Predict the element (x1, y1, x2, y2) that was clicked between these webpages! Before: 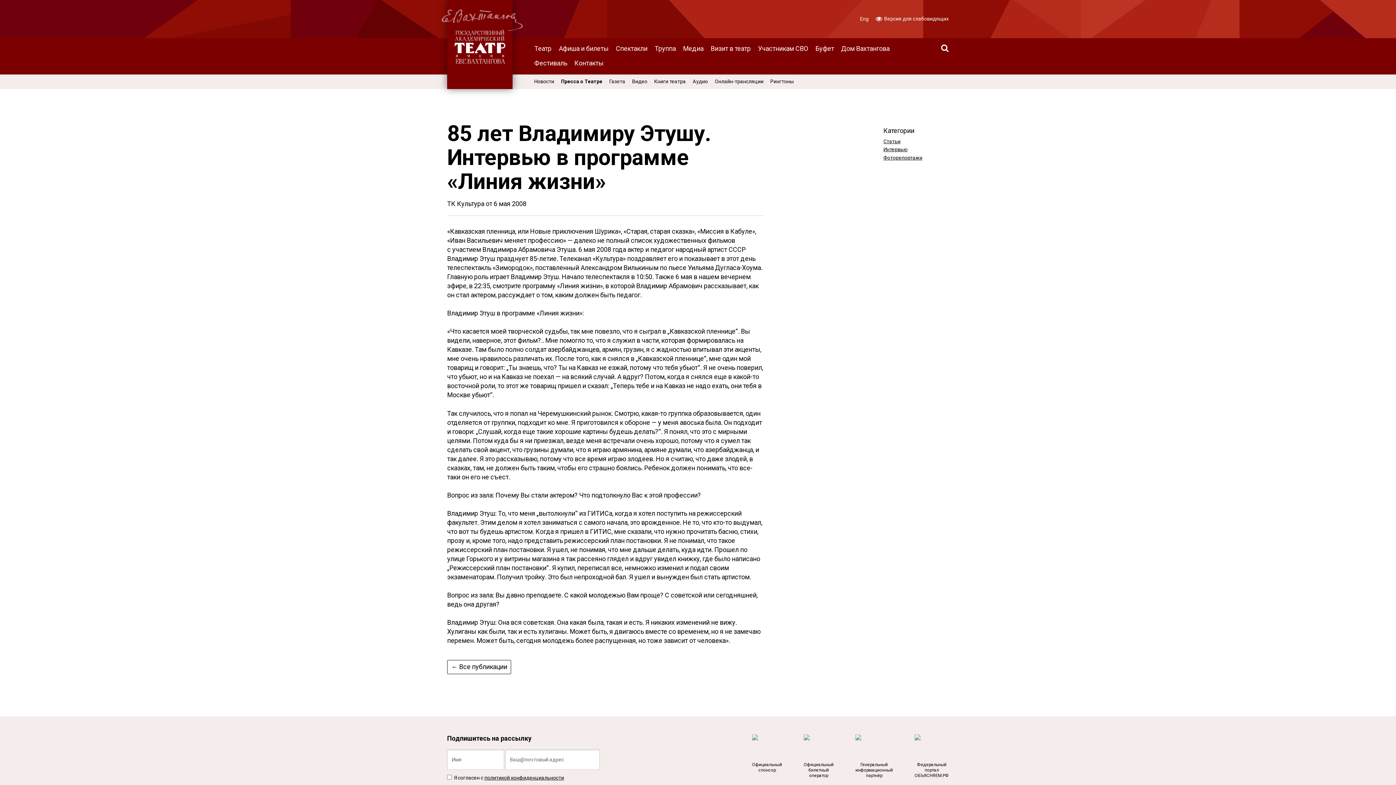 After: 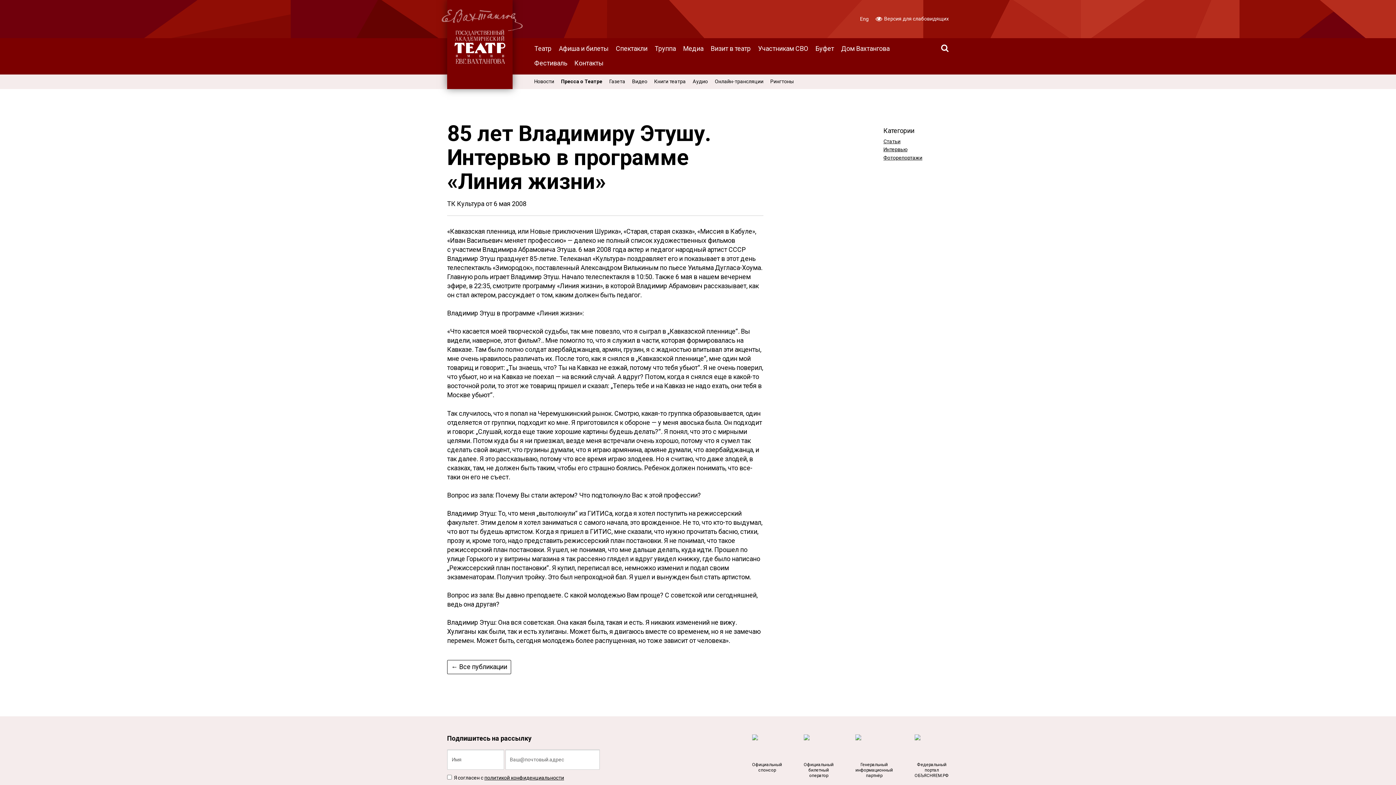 Action: label: Федеральный портал ОБЪЯСНЯЕМ.РФ bbox: (903, 734, 959, 778)